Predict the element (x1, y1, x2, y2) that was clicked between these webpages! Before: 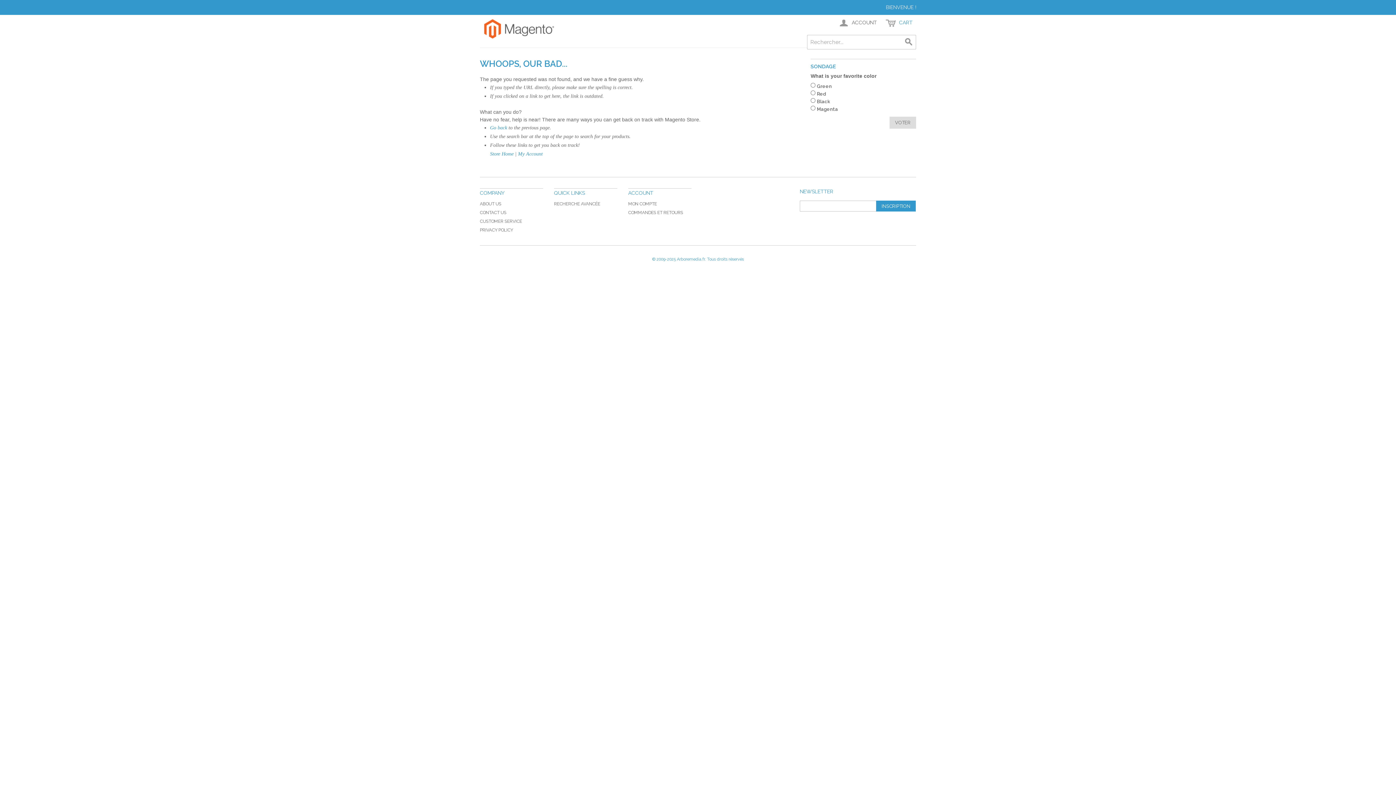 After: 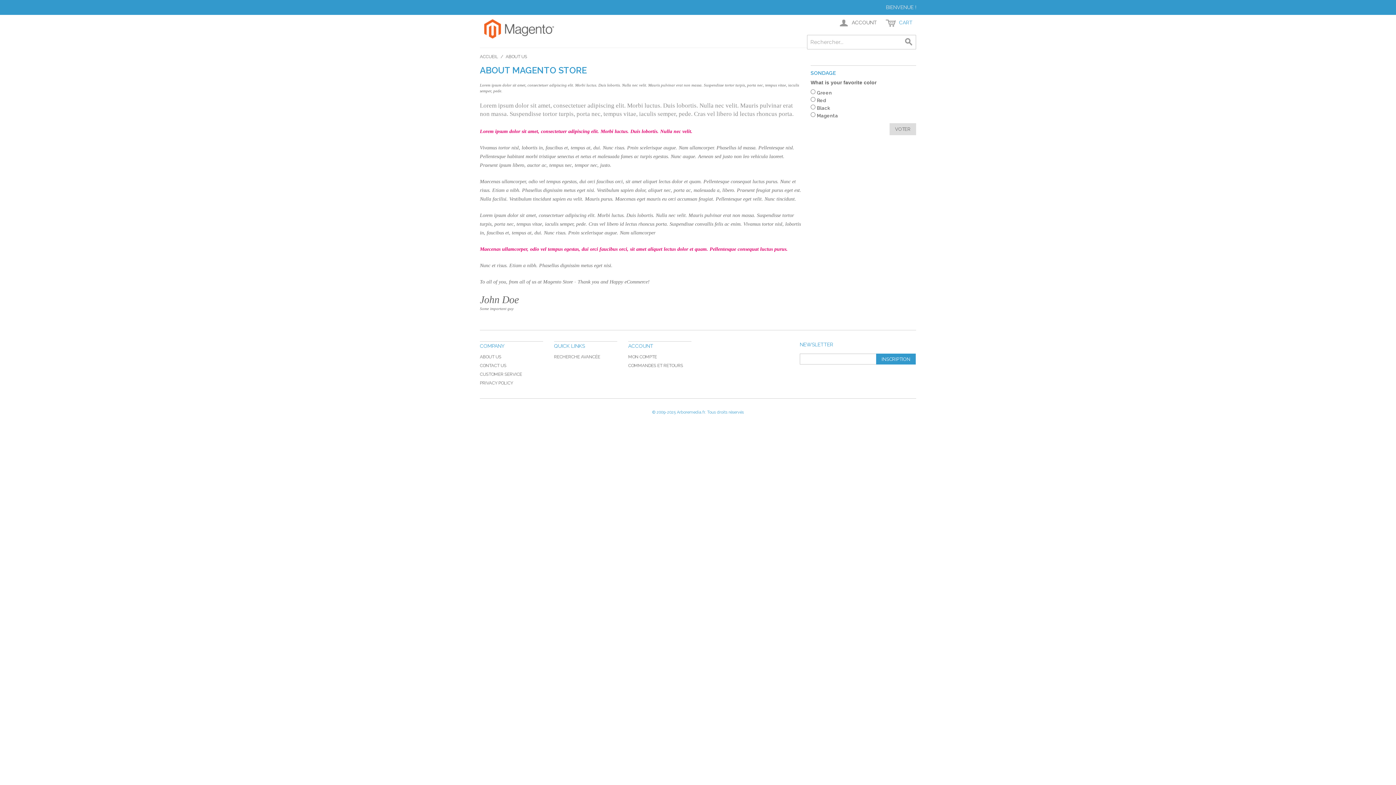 Action: label: ABOUT US bbox: (480, 201, 501, 206)